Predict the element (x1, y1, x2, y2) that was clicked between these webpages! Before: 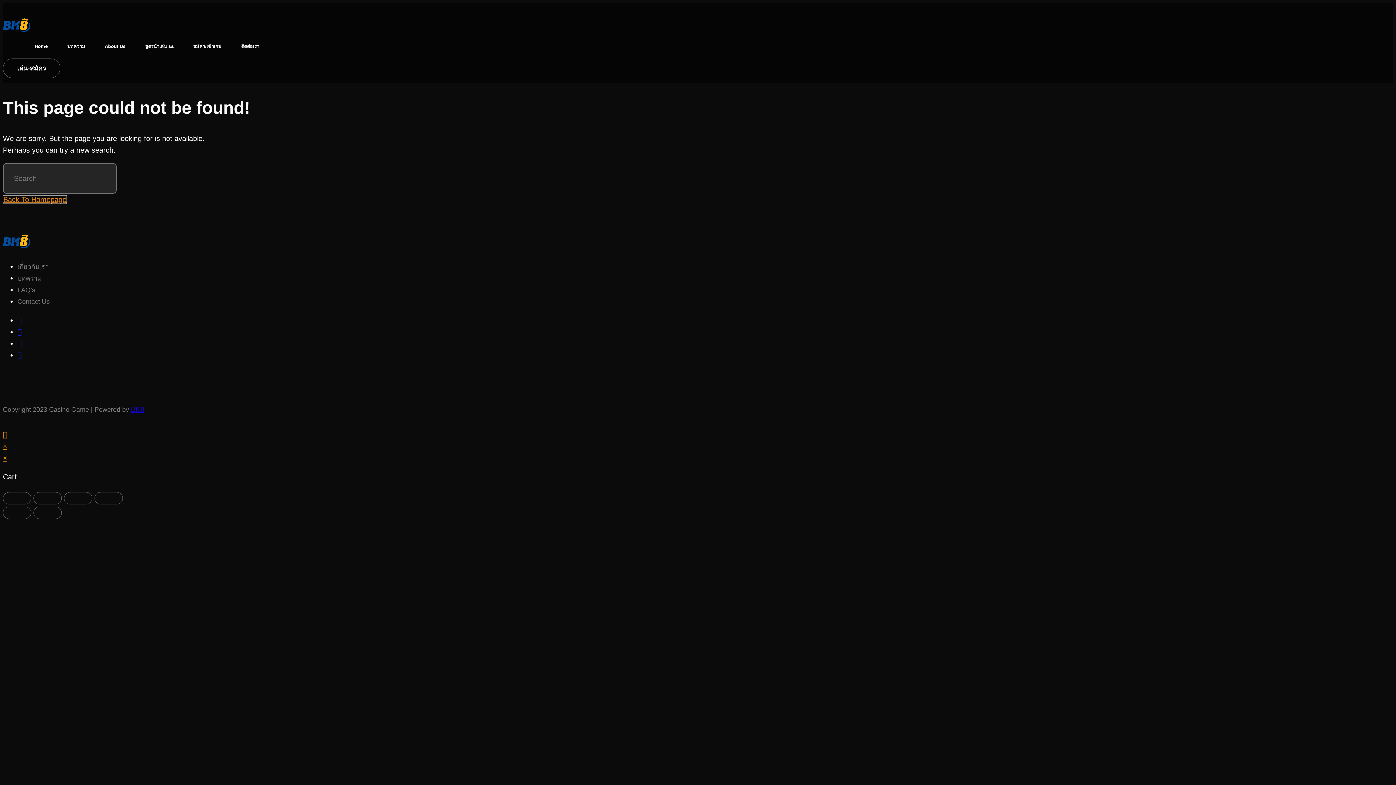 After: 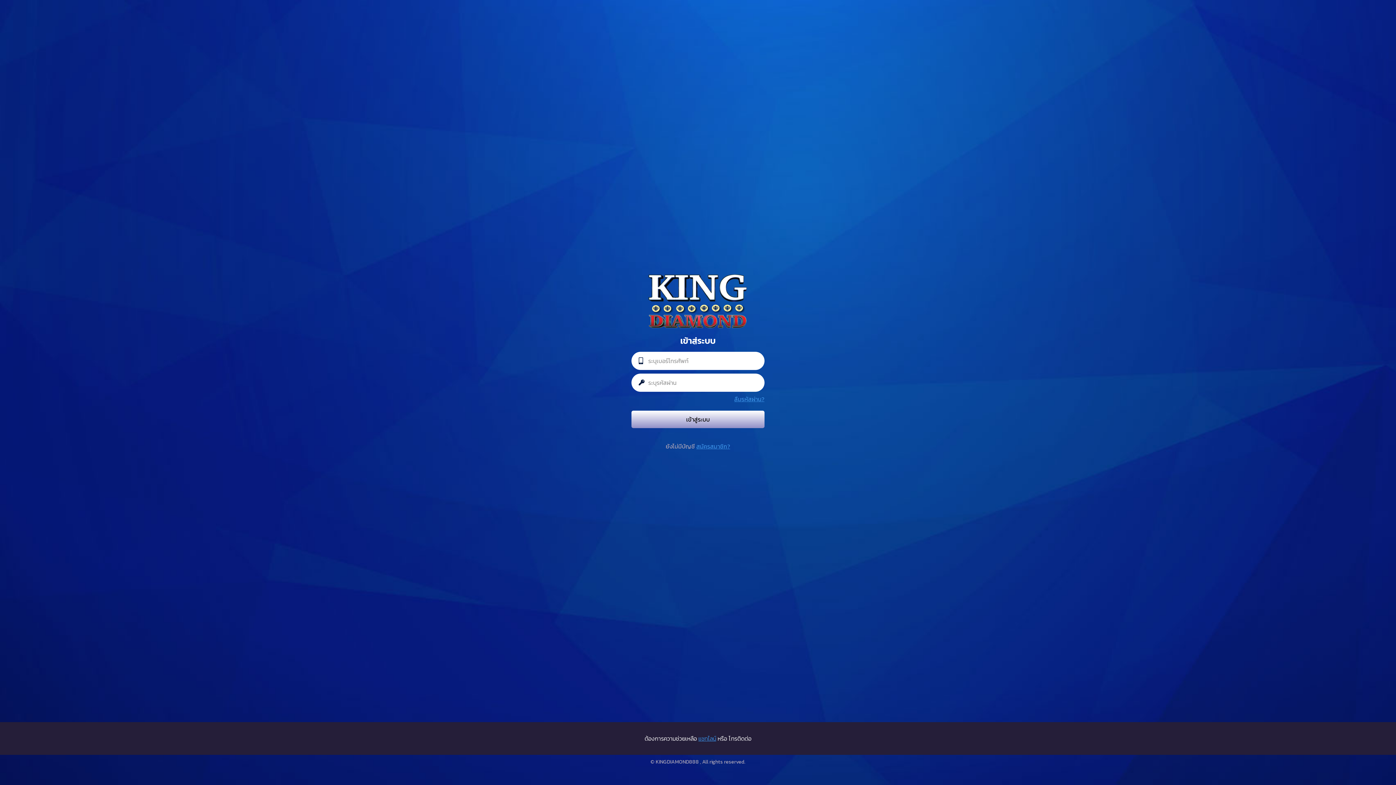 Action: bbox: (2, 58, 60, 78) label: เล่น-สมัคร